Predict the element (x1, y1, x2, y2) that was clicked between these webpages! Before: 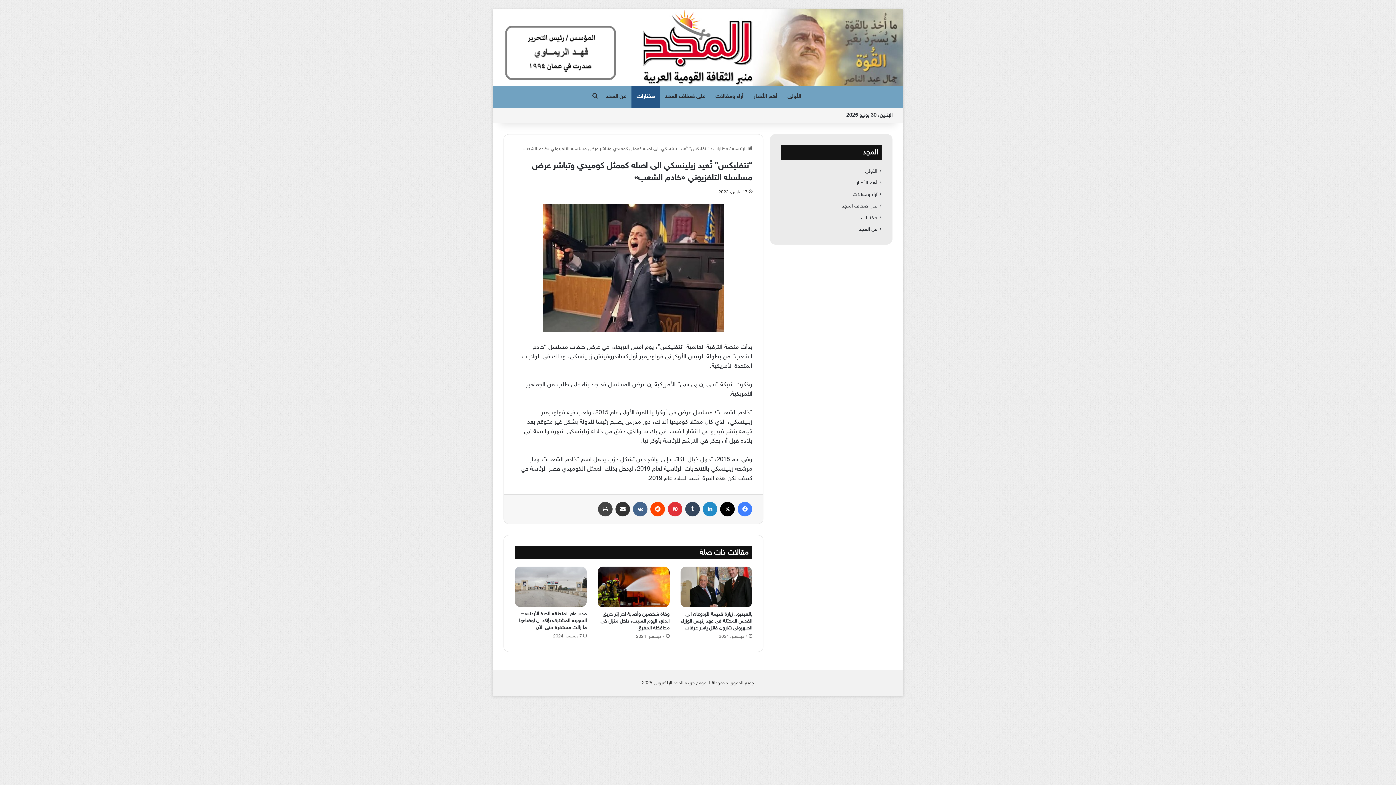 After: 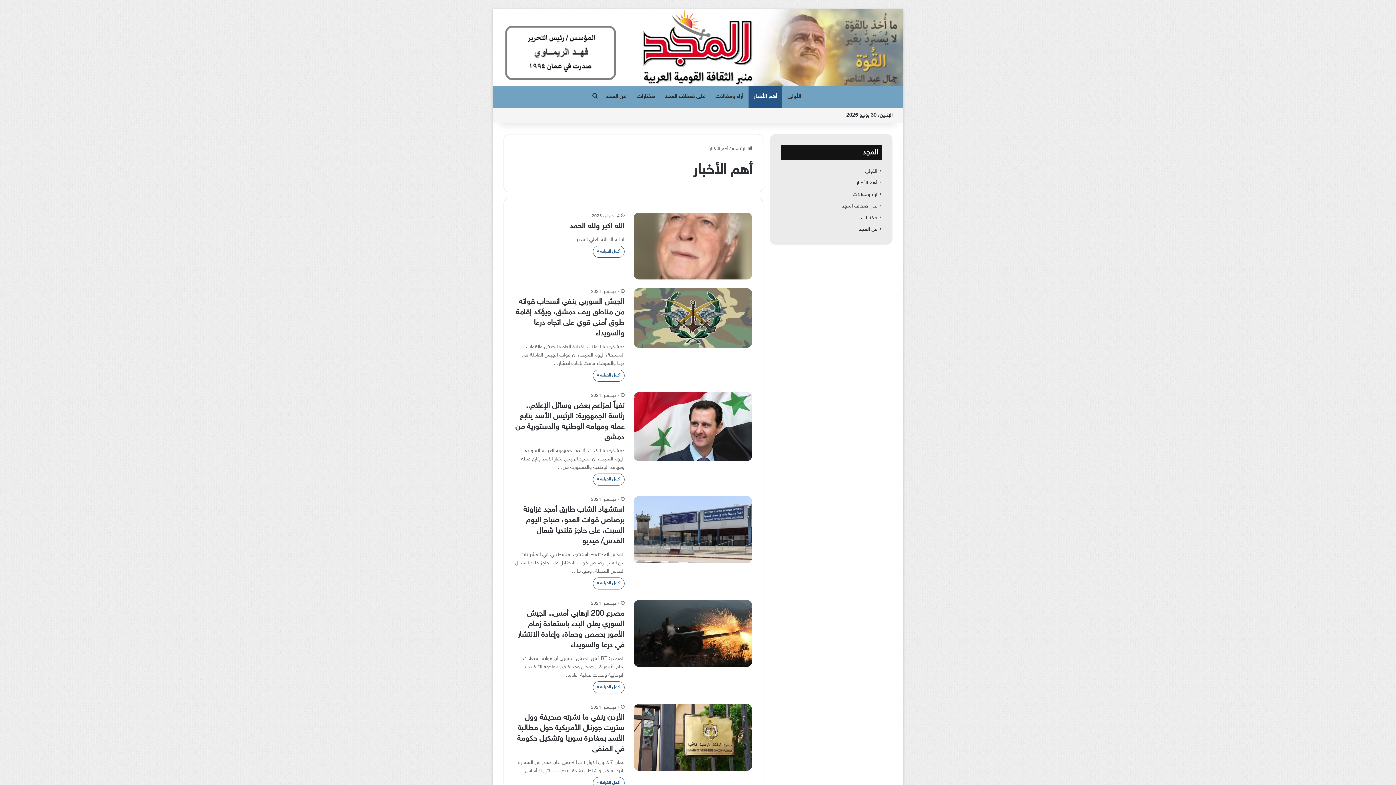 Action: bbox: (748, 86, 782, 108) label: أهم الأخبار